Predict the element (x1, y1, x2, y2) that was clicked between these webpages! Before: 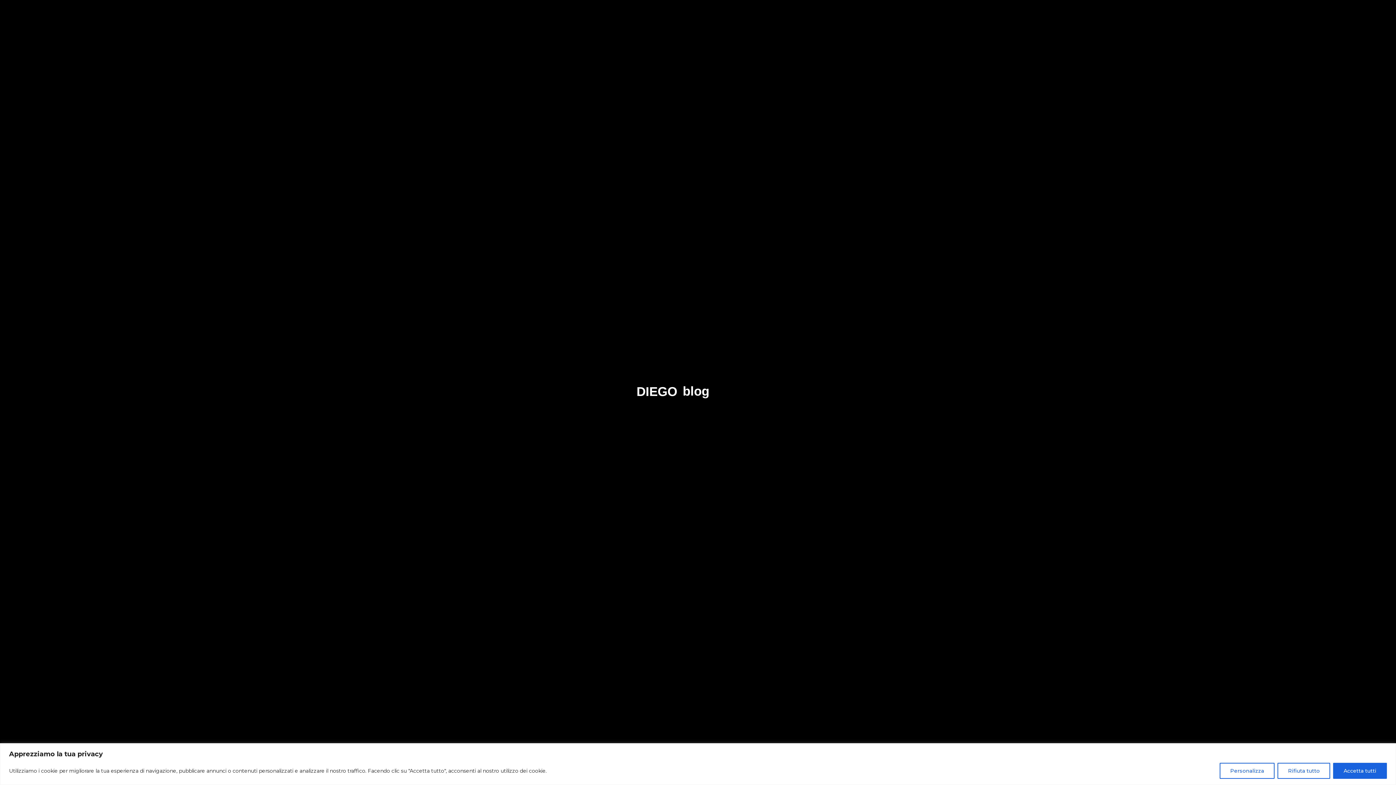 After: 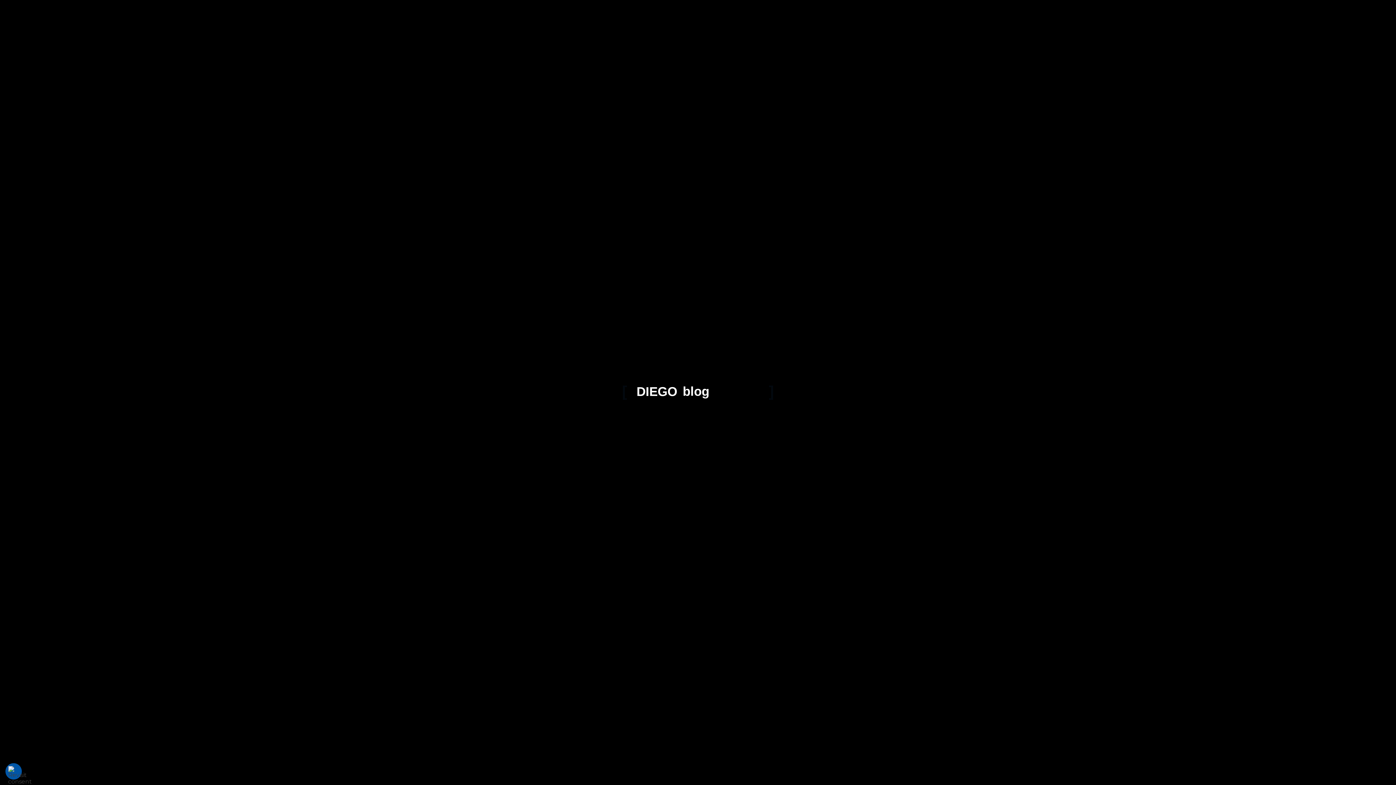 Action: bbox: (1277, 763, 1330, 779) label: Rifiuta tutto